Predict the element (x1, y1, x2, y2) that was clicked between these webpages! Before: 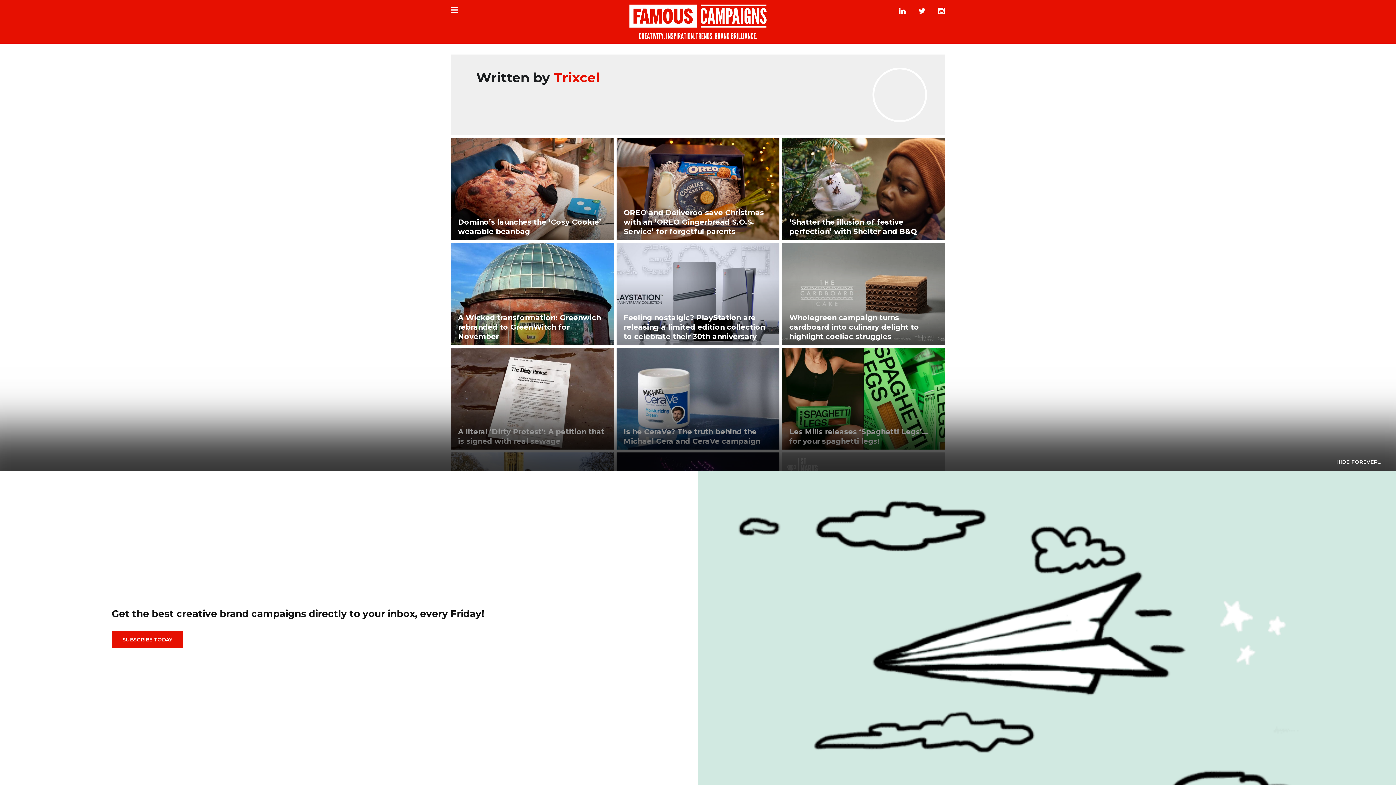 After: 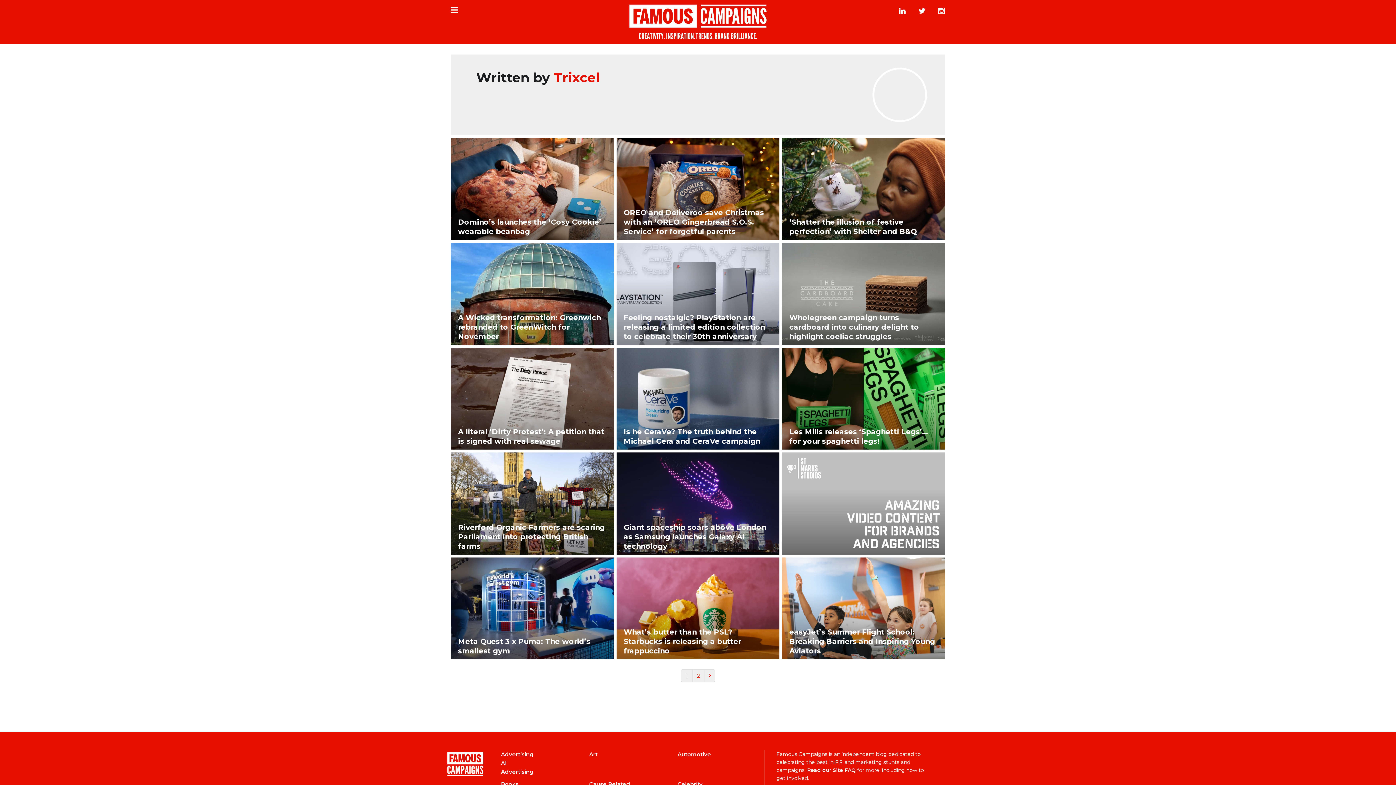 Action: bbox: (111, 631, 183, 648) label: SUBSCRIBE TODAY